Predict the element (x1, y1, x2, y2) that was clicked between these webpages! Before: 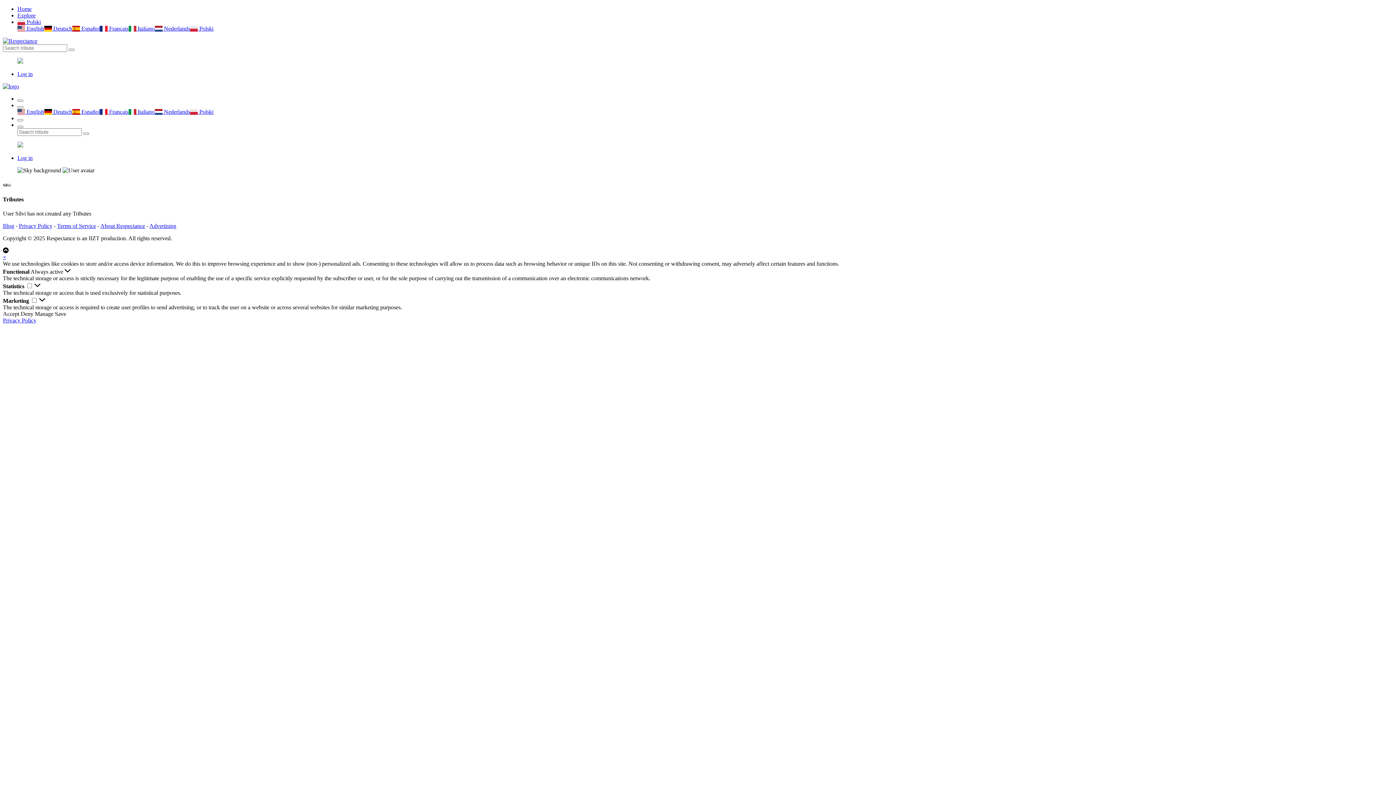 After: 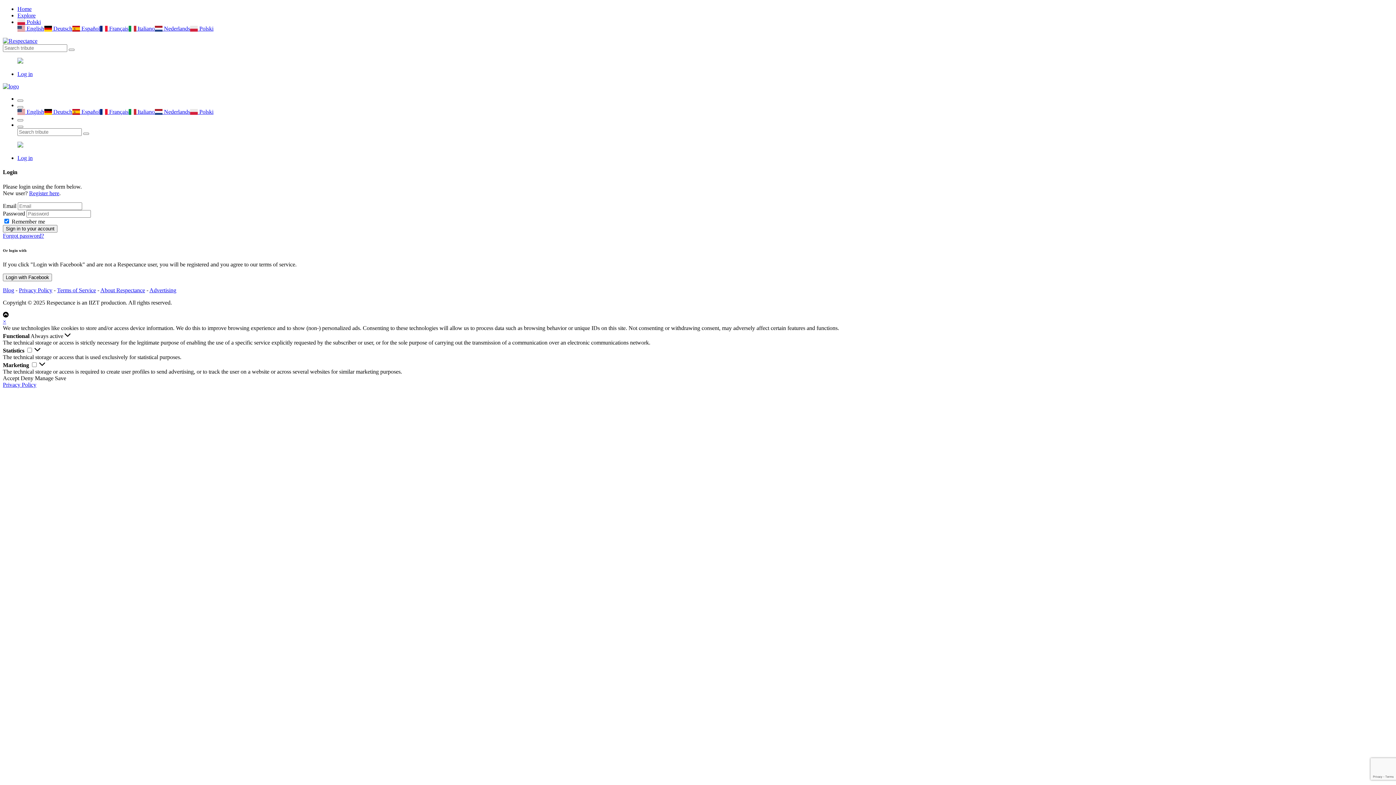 Action: bbox: (17, 70, 32, 77) label: Log in